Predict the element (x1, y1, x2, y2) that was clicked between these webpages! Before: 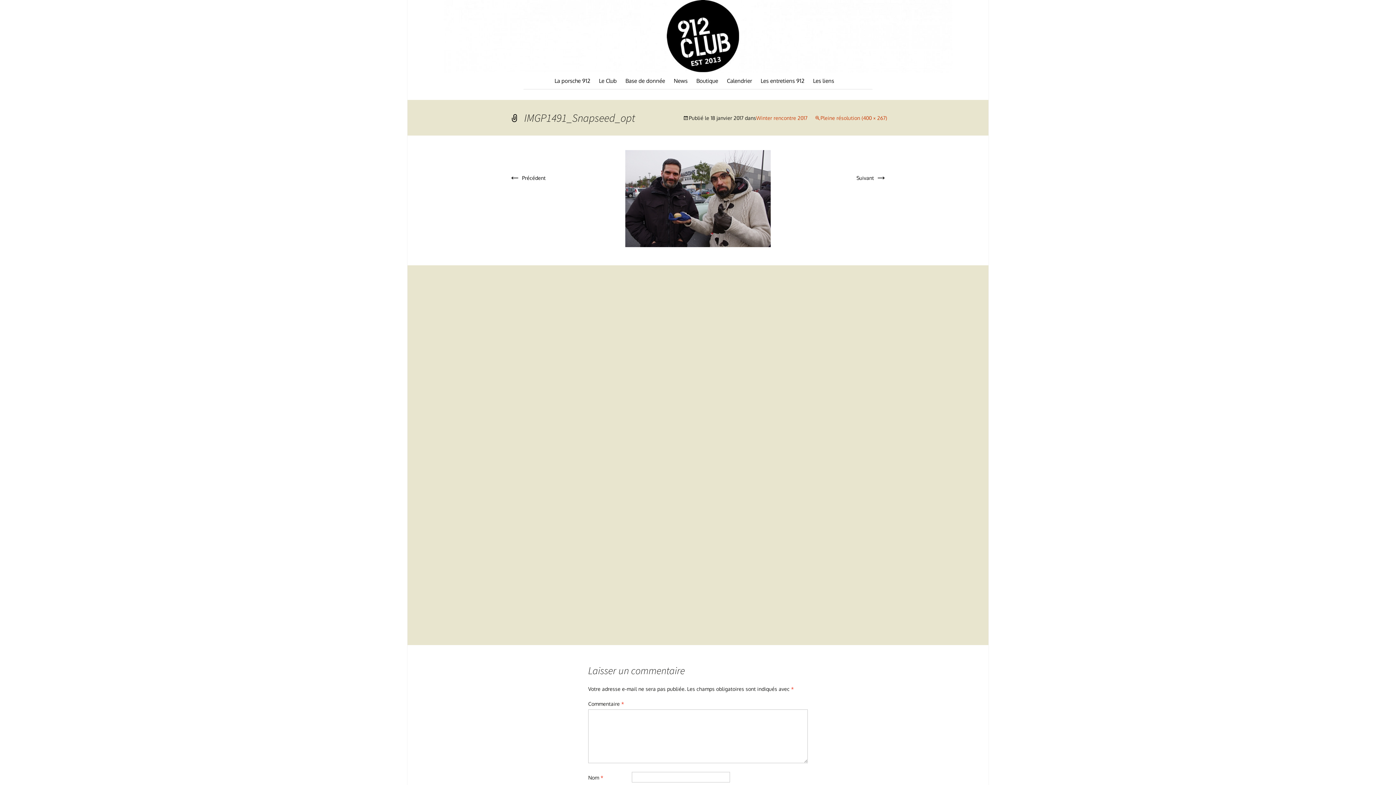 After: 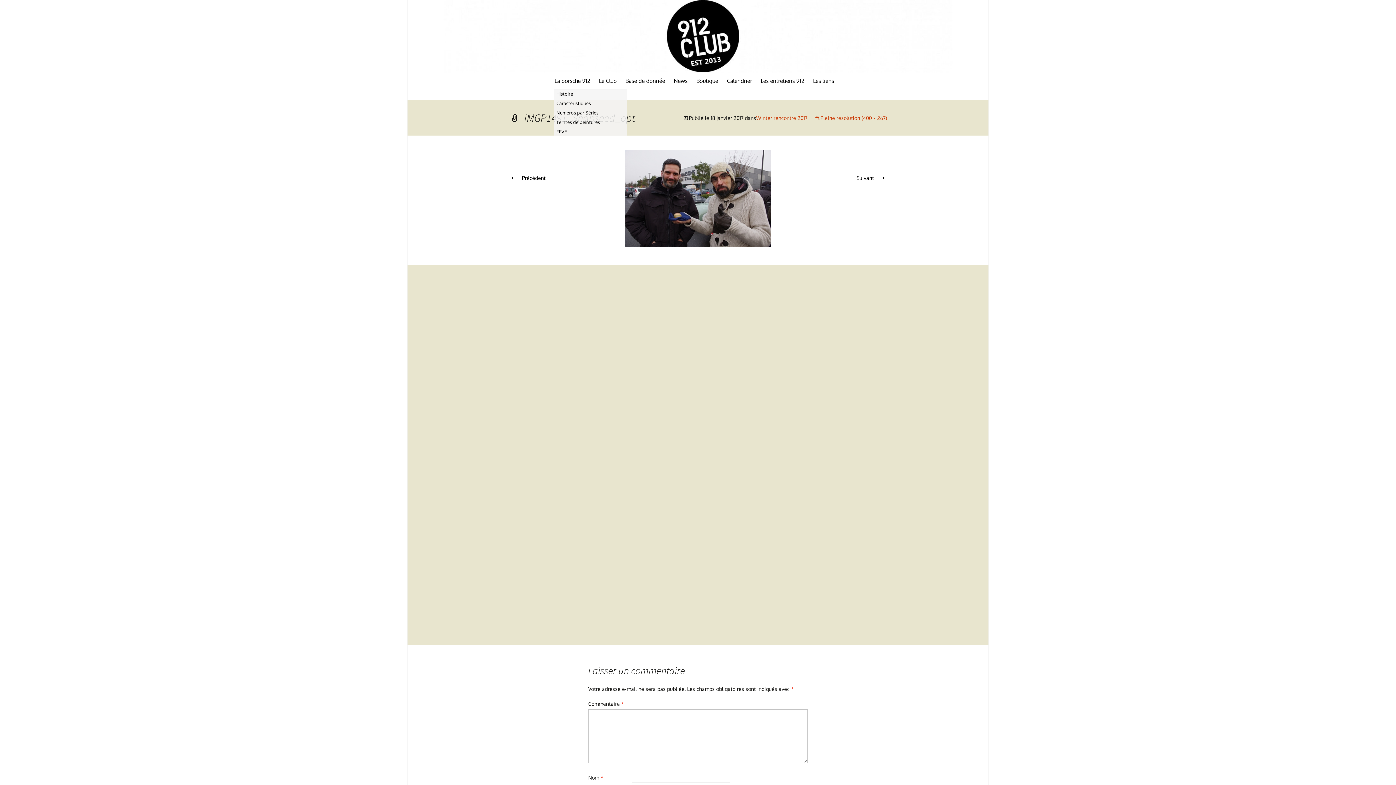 Action: bbox: (554, 72, 597, 89) label: La porsche 912